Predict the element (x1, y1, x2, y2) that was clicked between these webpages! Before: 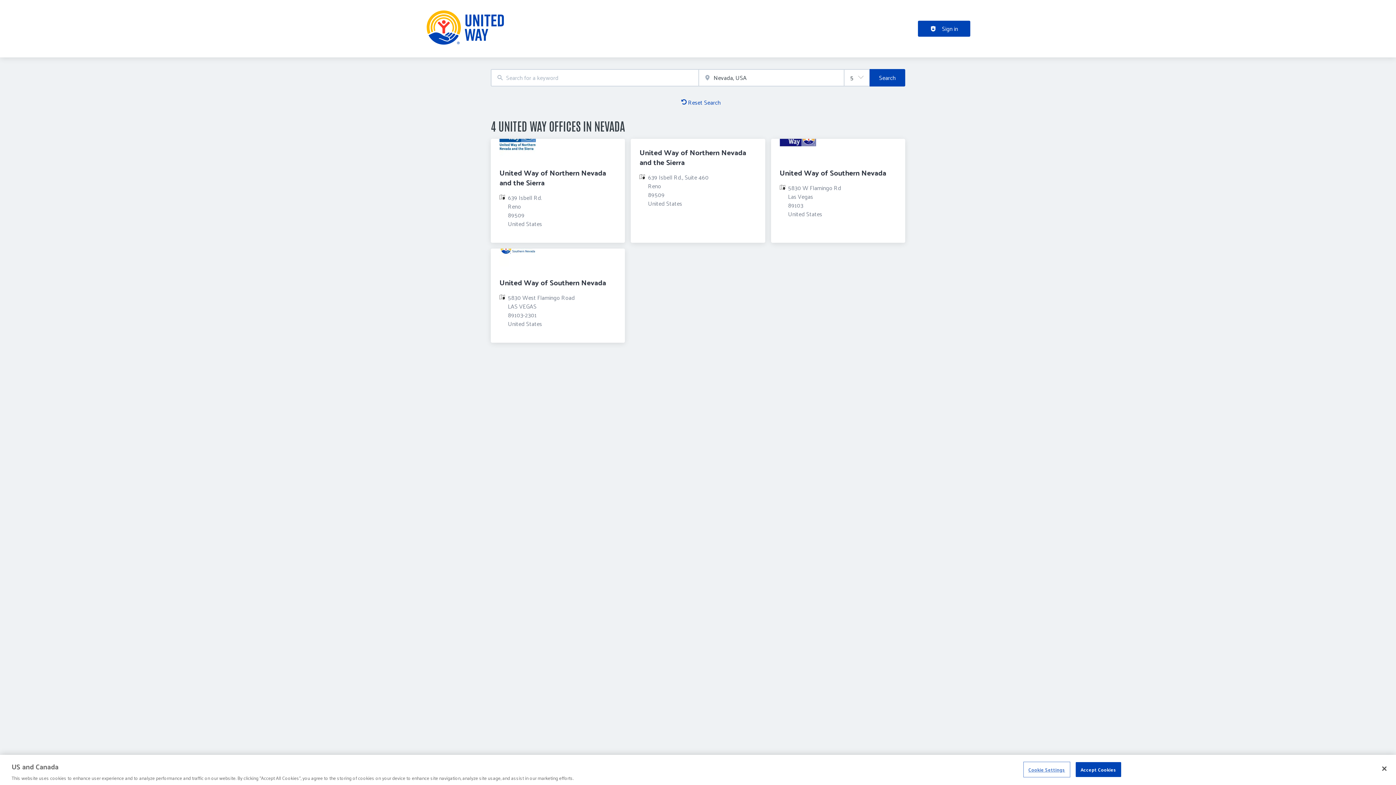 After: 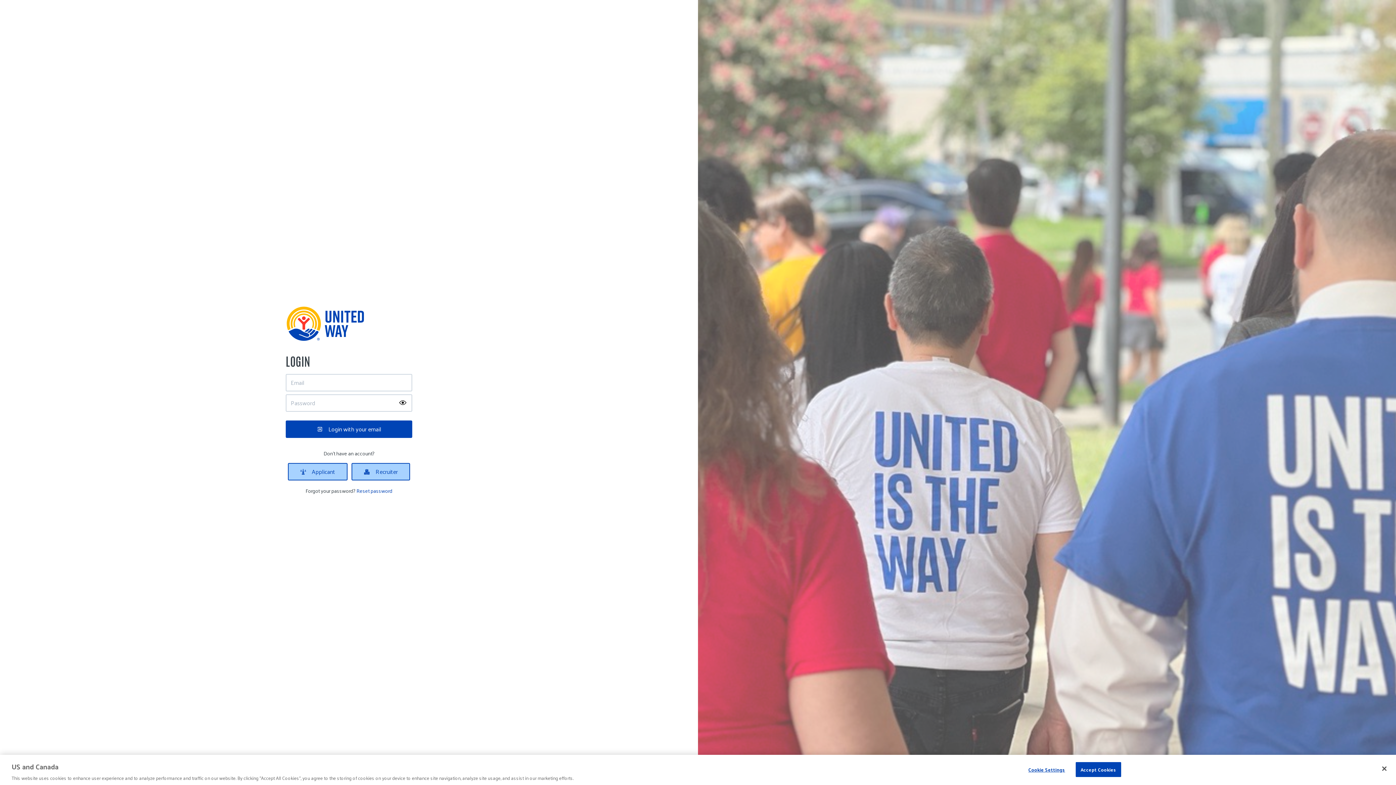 Action: label: Sign in bbox: (918, 20, 970, 36)